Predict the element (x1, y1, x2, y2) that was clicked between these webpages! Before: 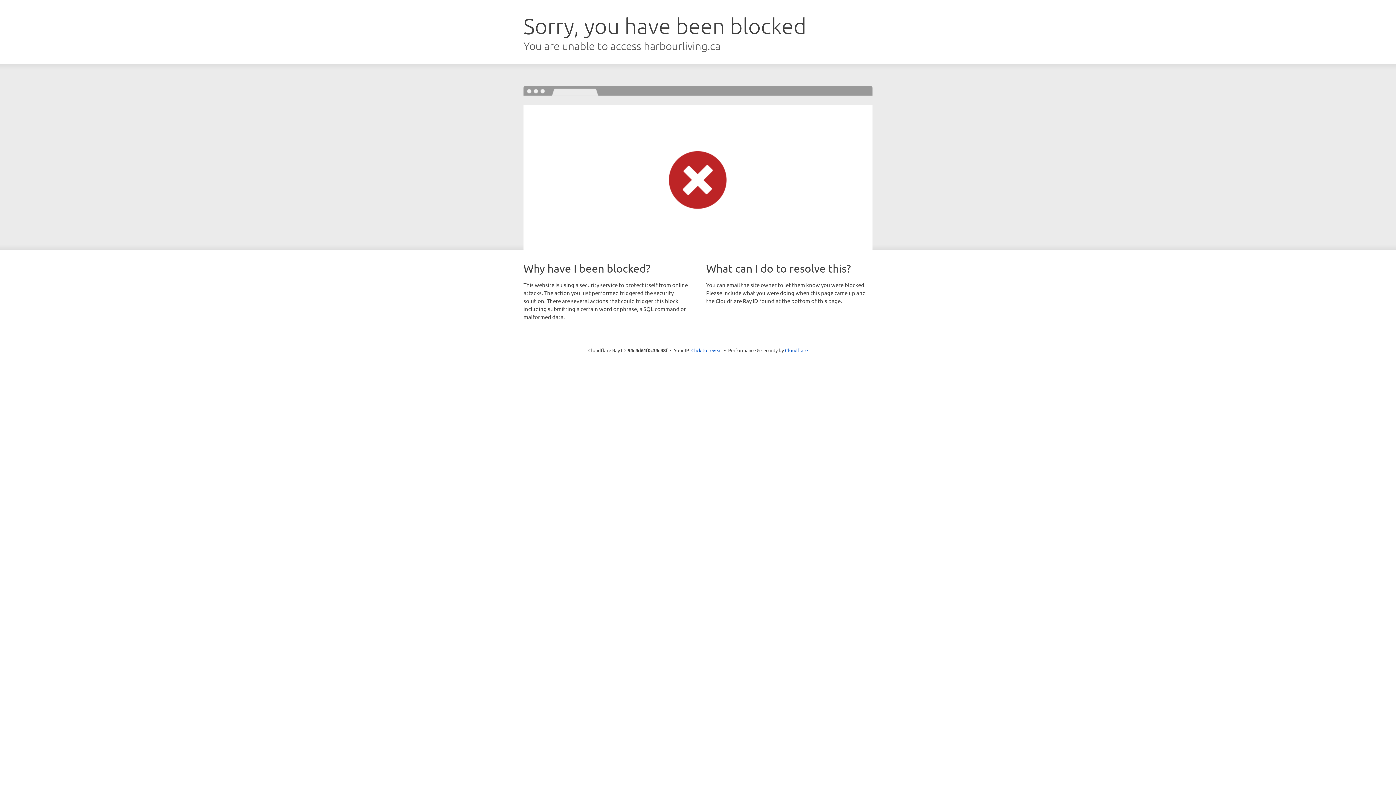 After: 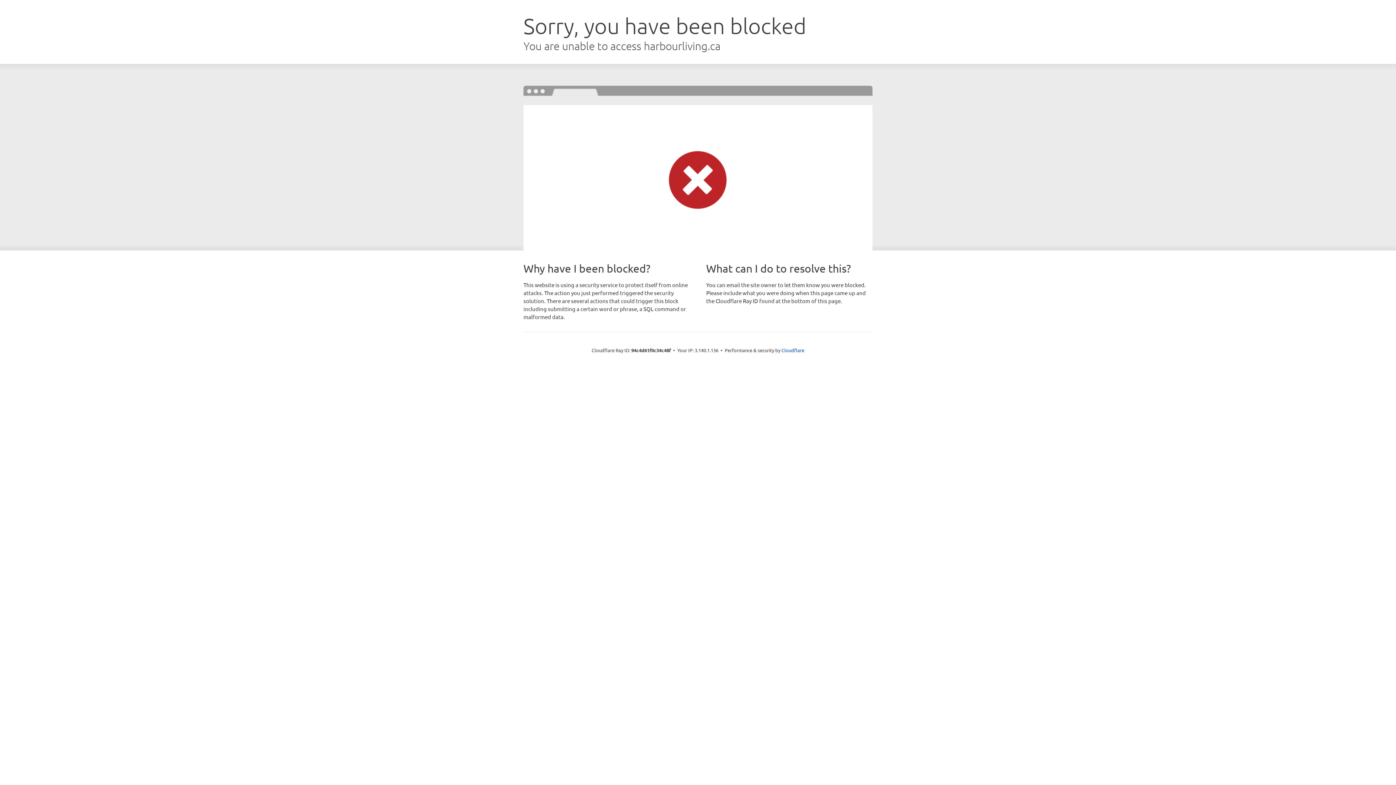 Action: bbox: (691, 346, 722, 353) label: Click to reveal